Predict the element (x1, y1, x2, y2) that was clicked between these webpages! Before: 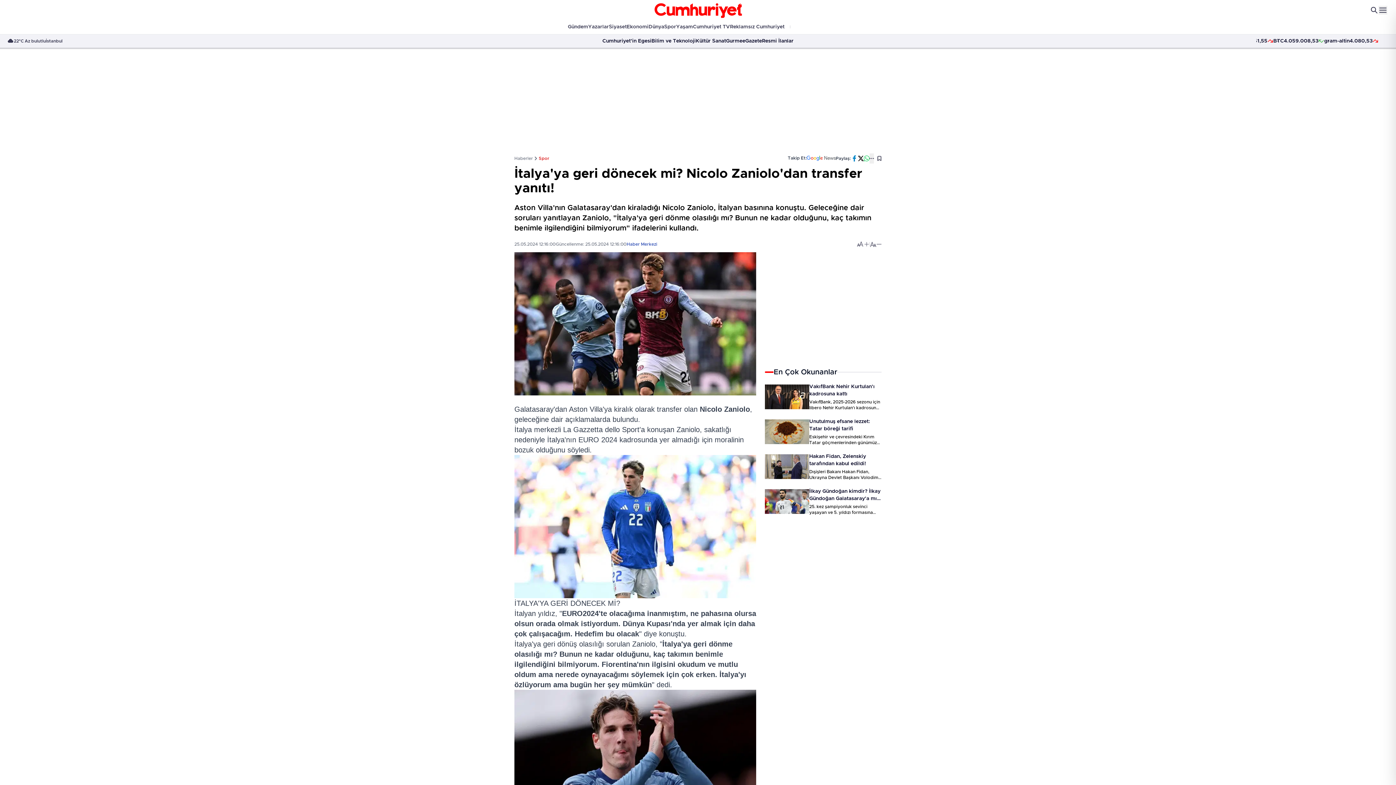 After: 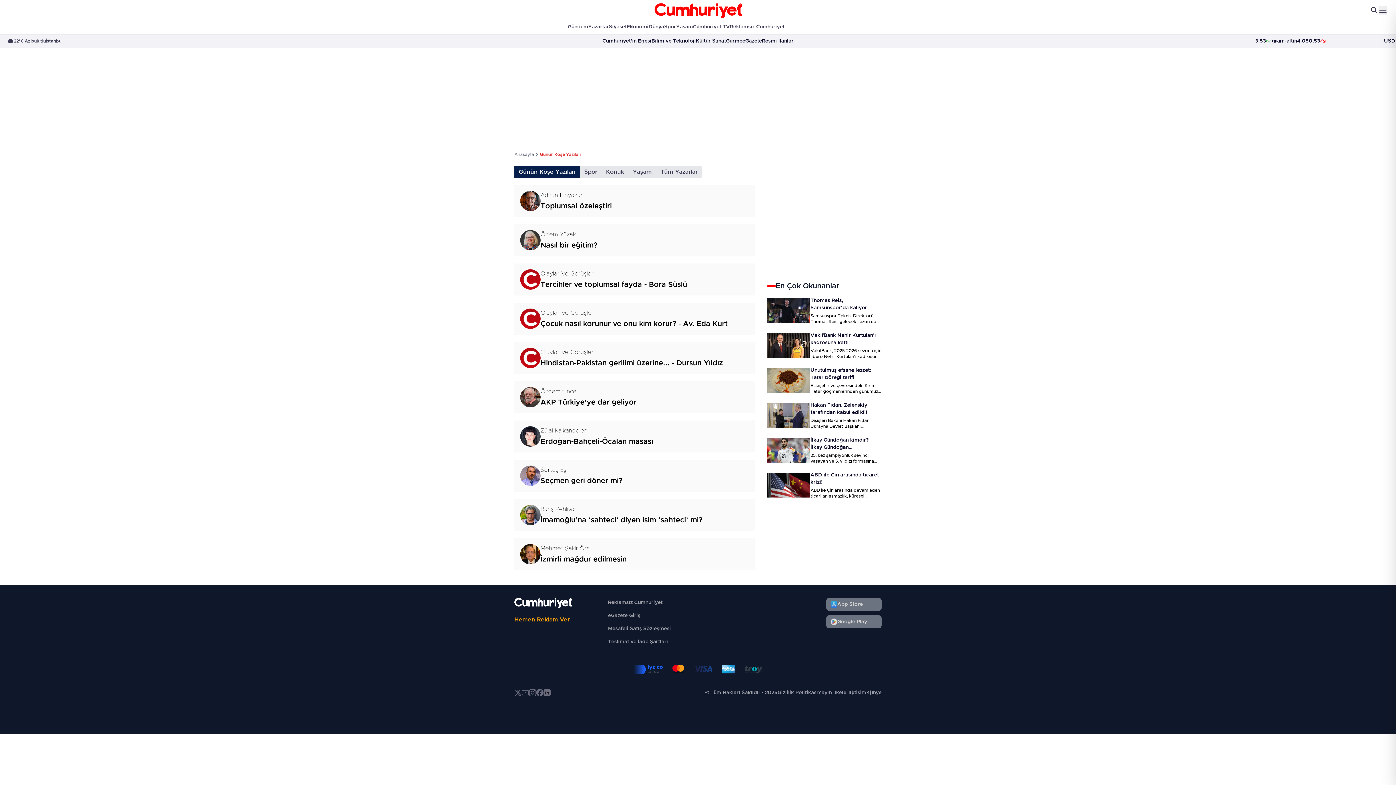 Action: label: Yazarlar bbox: (588, 21, 609, 32)